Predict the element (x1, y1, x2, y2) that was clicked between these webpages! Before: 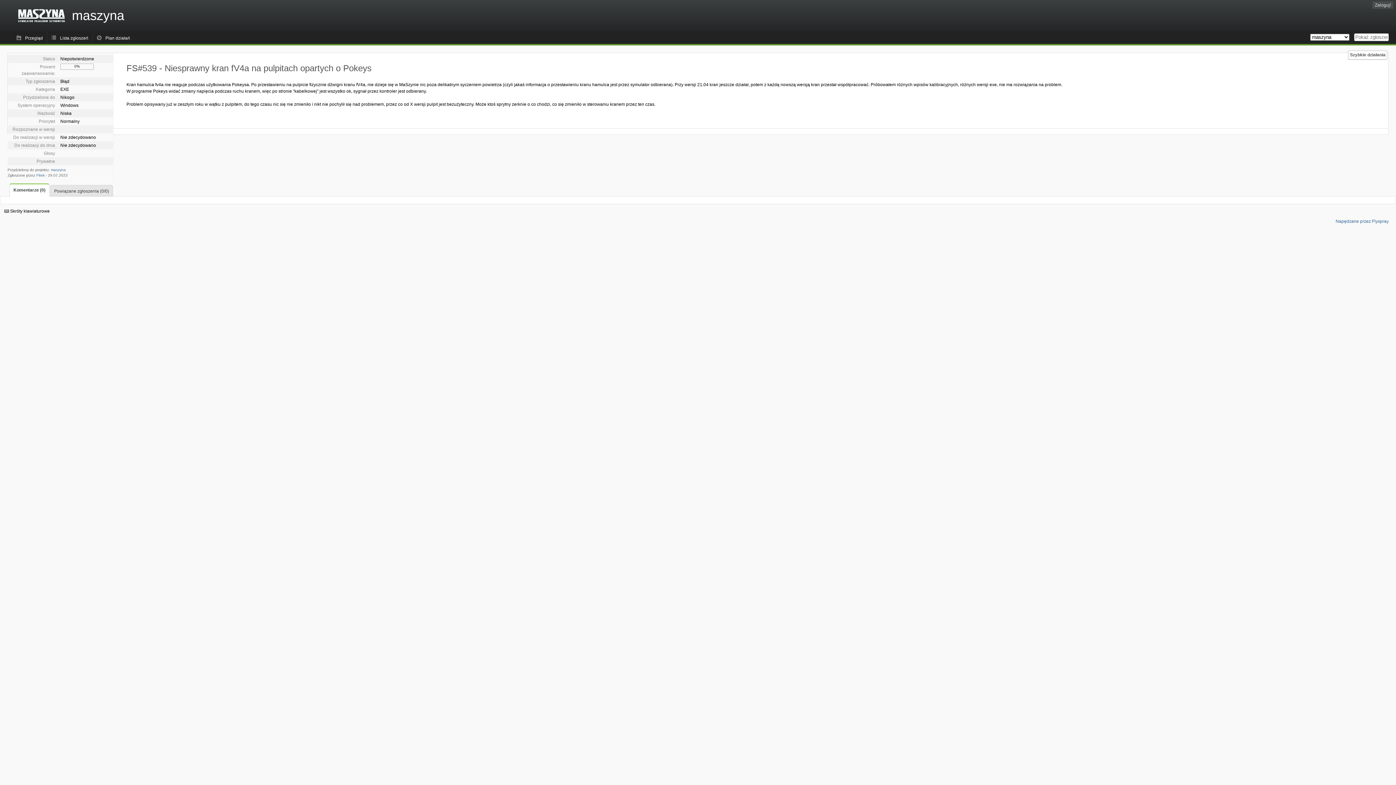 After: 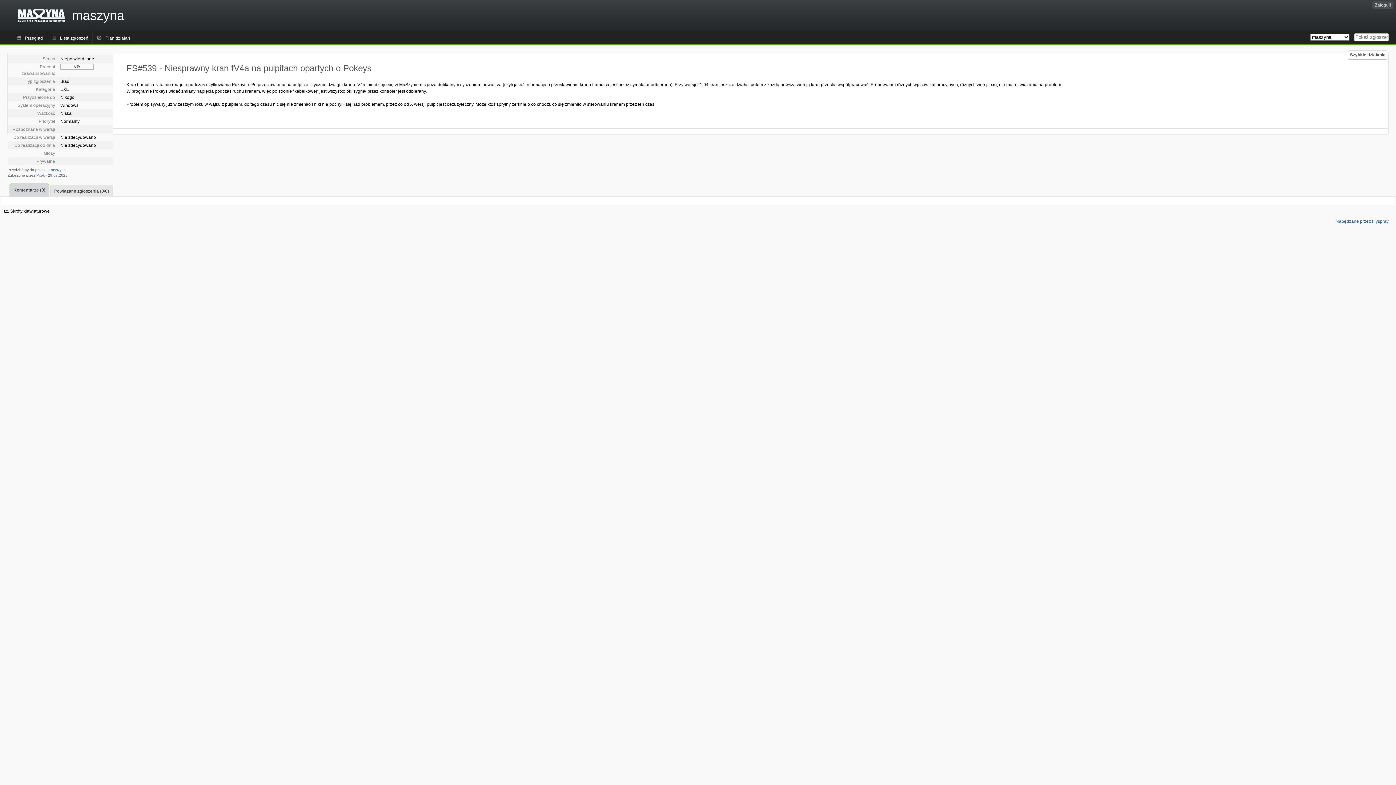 Action: label: Komentarze (0) bbox: (9, 183, 49, 197)